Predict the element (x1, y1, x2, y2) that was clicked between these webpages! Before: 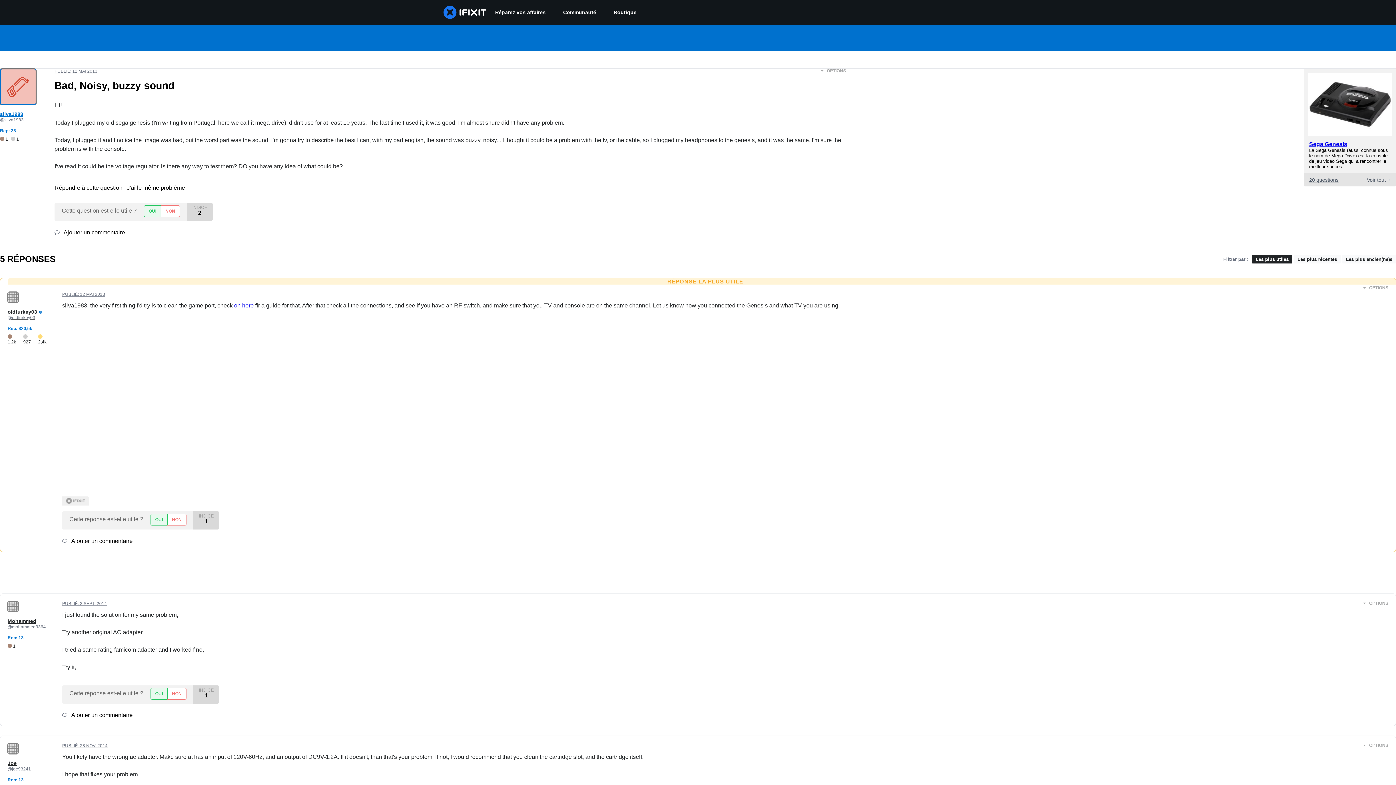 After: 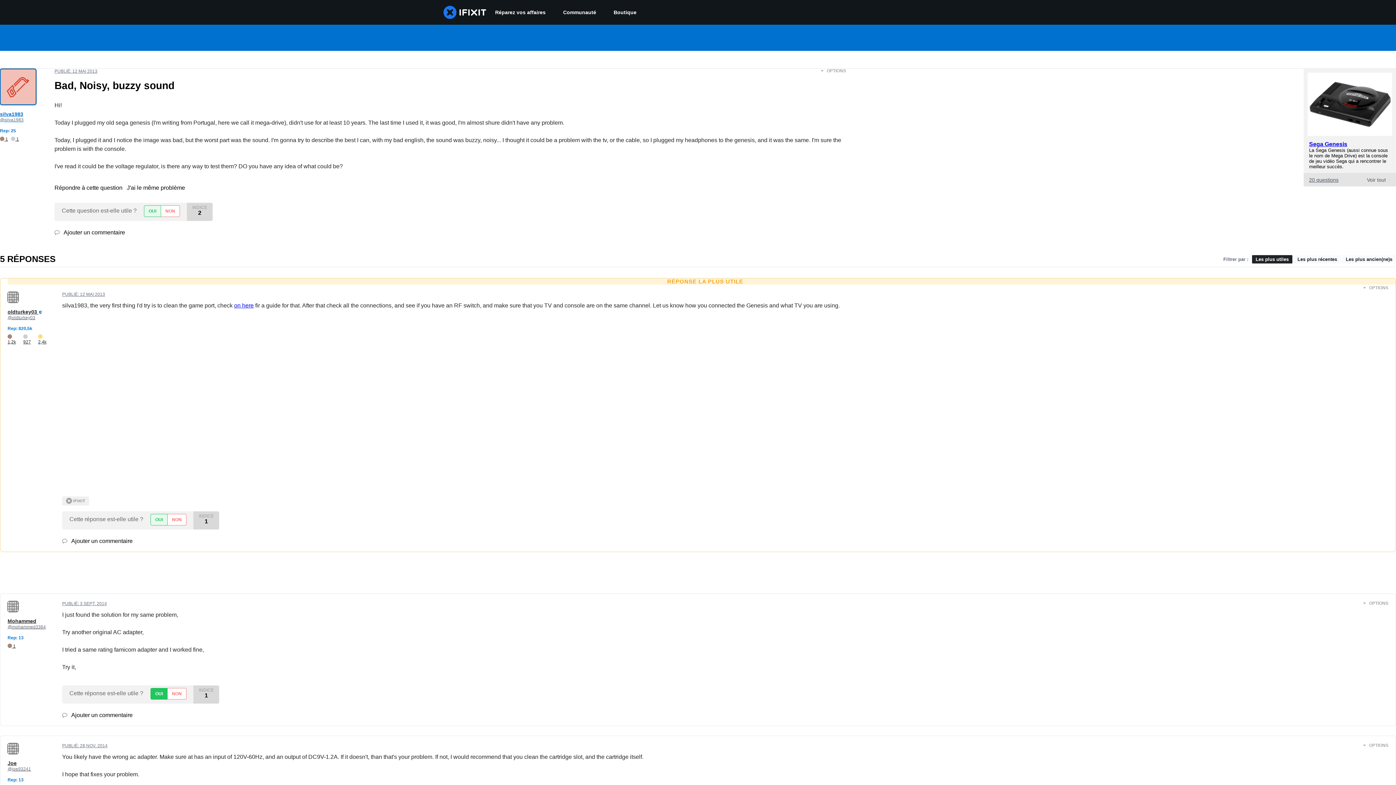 Action: label: OUI bbox: (150, 688, 167, 700)